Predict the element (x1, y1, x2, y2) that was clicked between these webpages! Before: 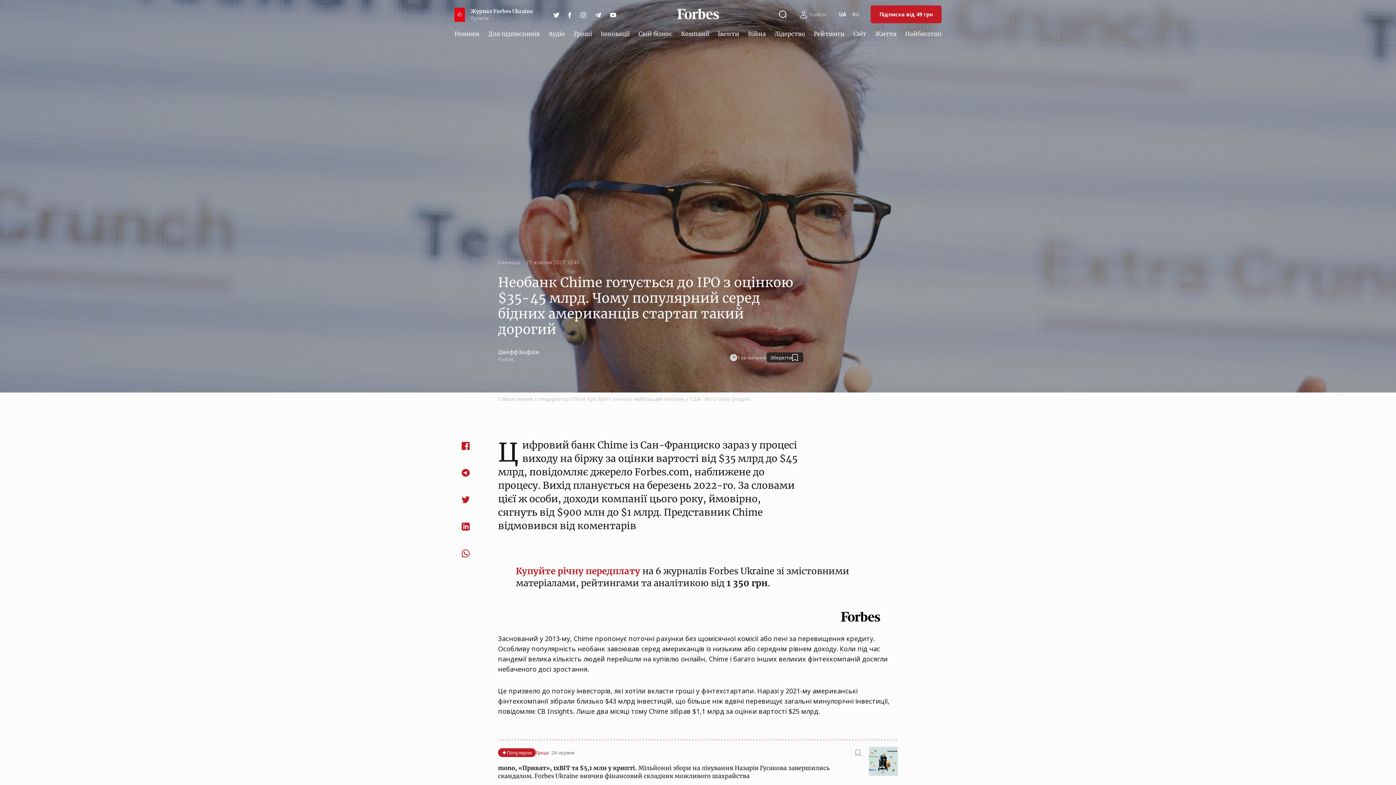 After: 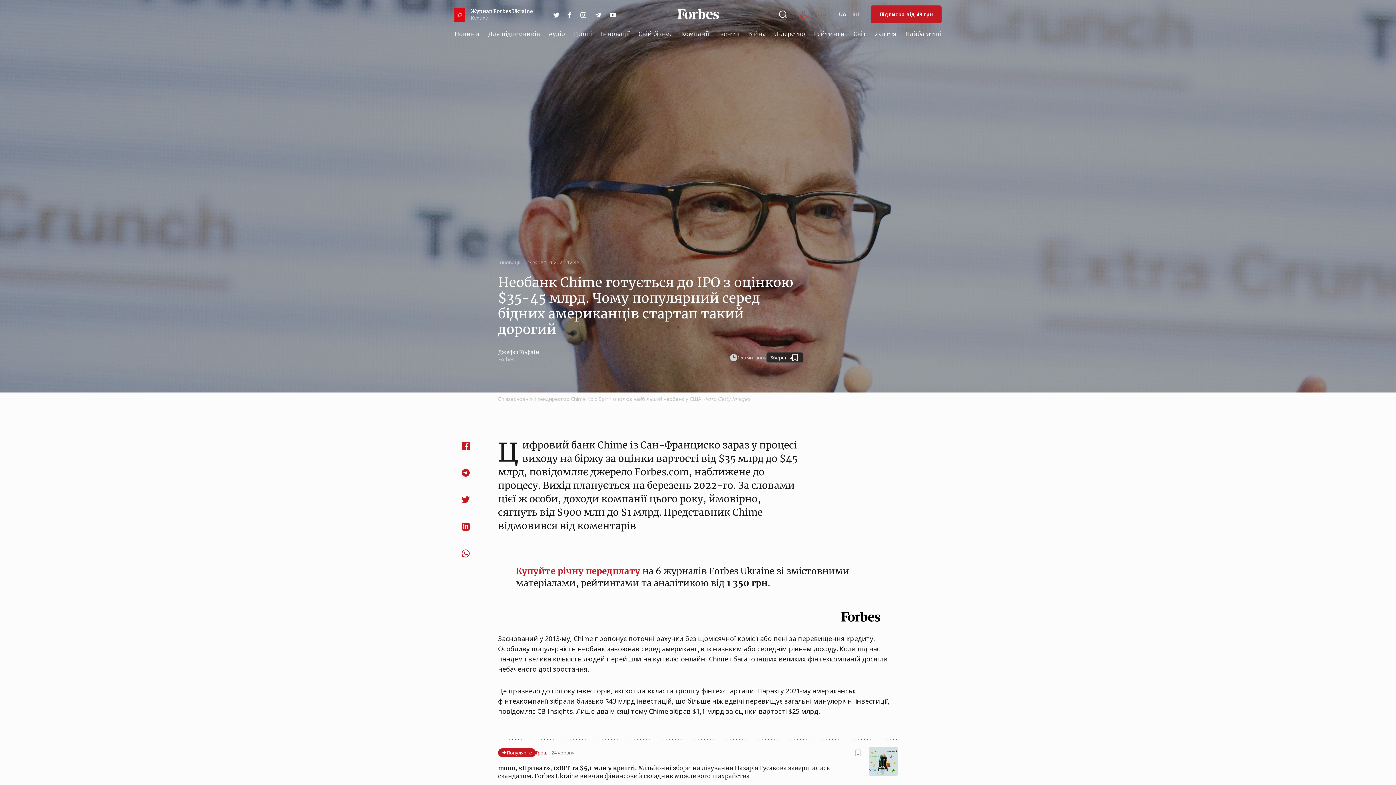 Action: label: Увійти bbox: (797, 7, 829, 21)